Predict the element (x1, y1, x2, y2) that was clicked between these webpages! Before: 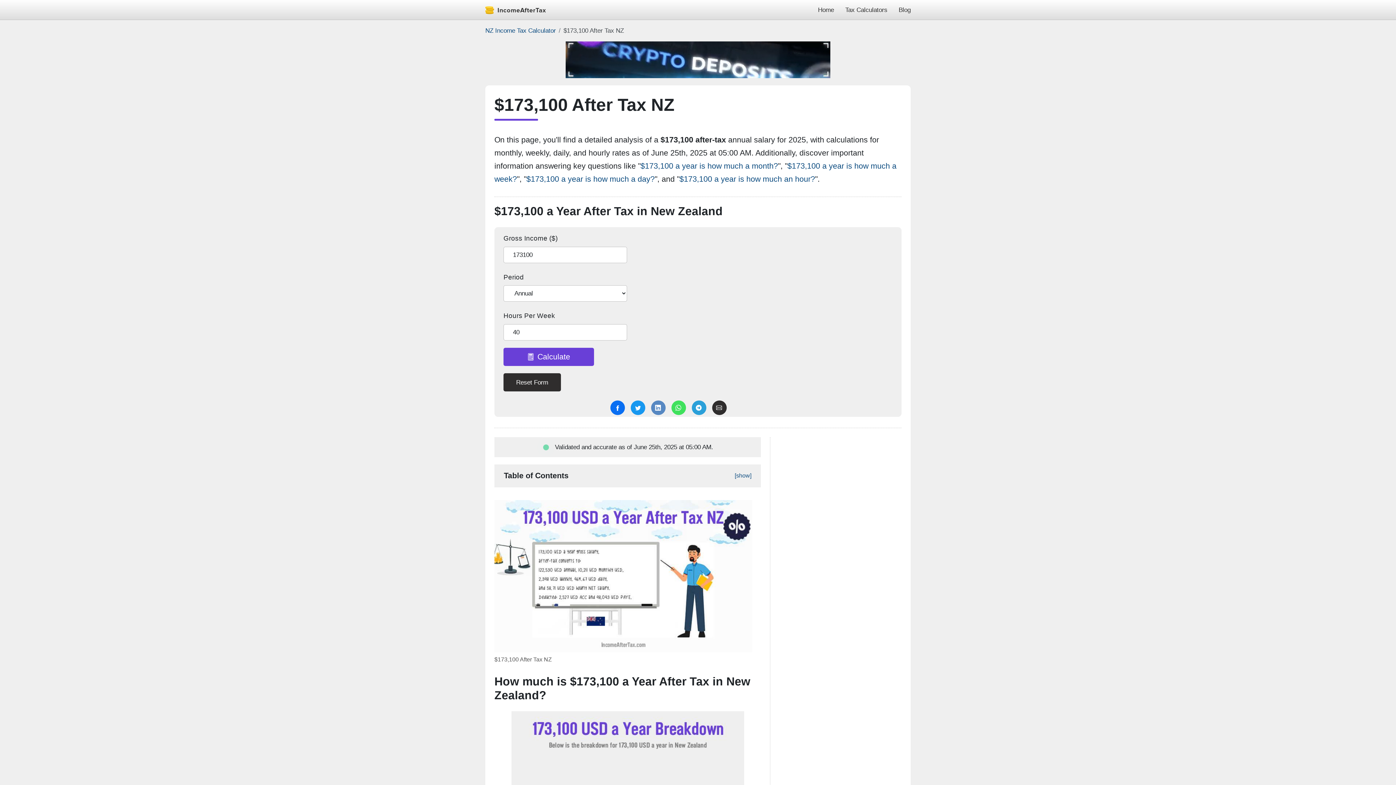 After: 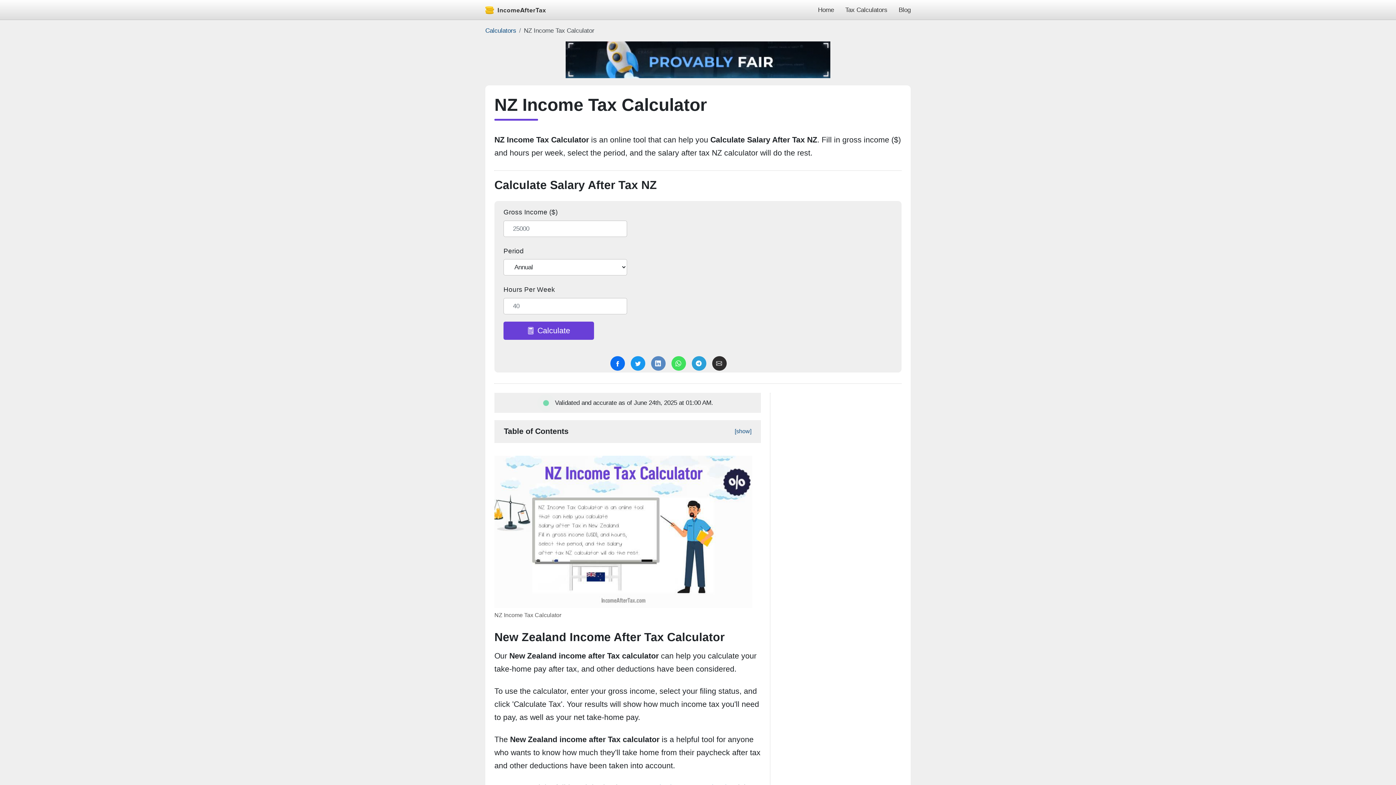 Action: label: Reset Form bbox: (503, 373, 560, 391)